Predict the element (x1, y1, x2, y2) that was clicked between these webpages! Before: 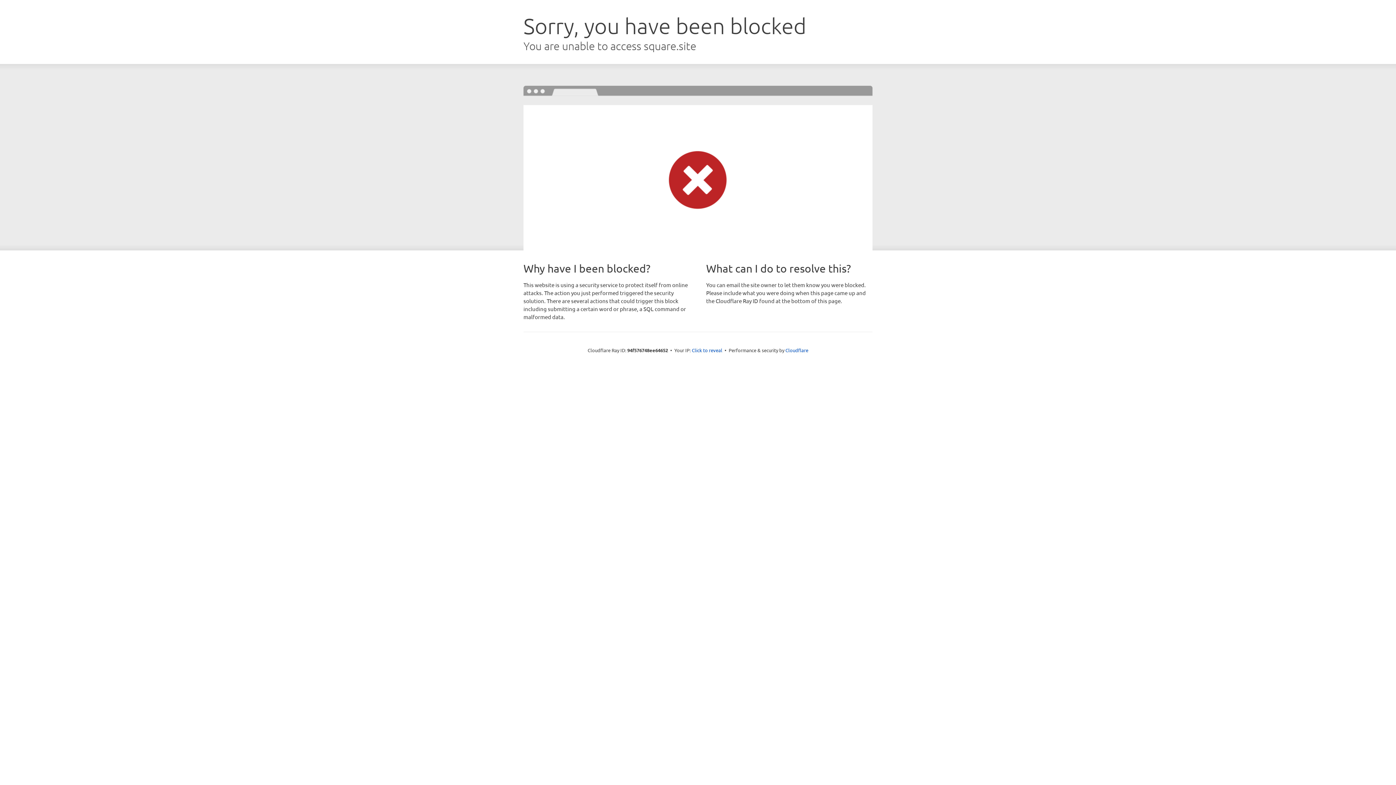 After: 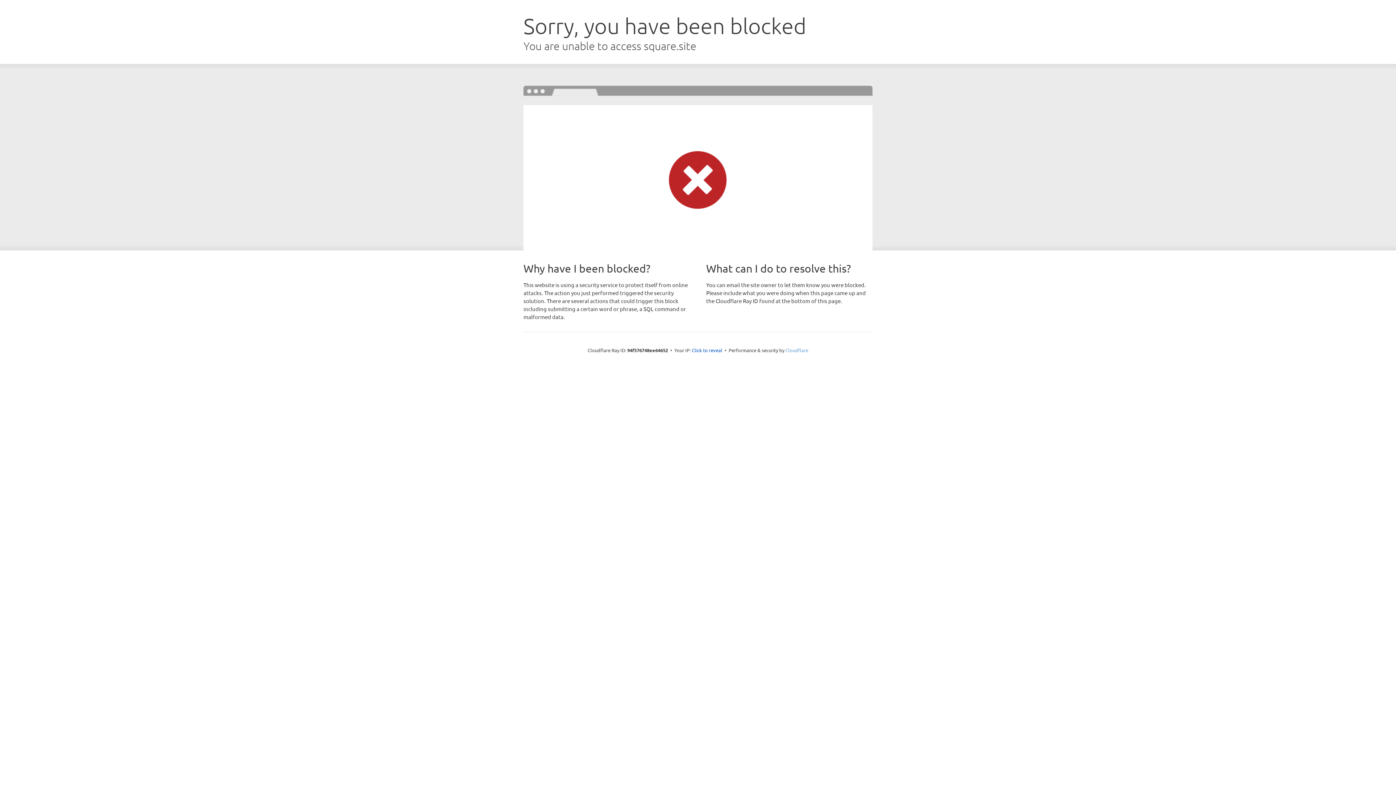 Action: bbox: (785, 347, 808, 353) label: Cloudflare